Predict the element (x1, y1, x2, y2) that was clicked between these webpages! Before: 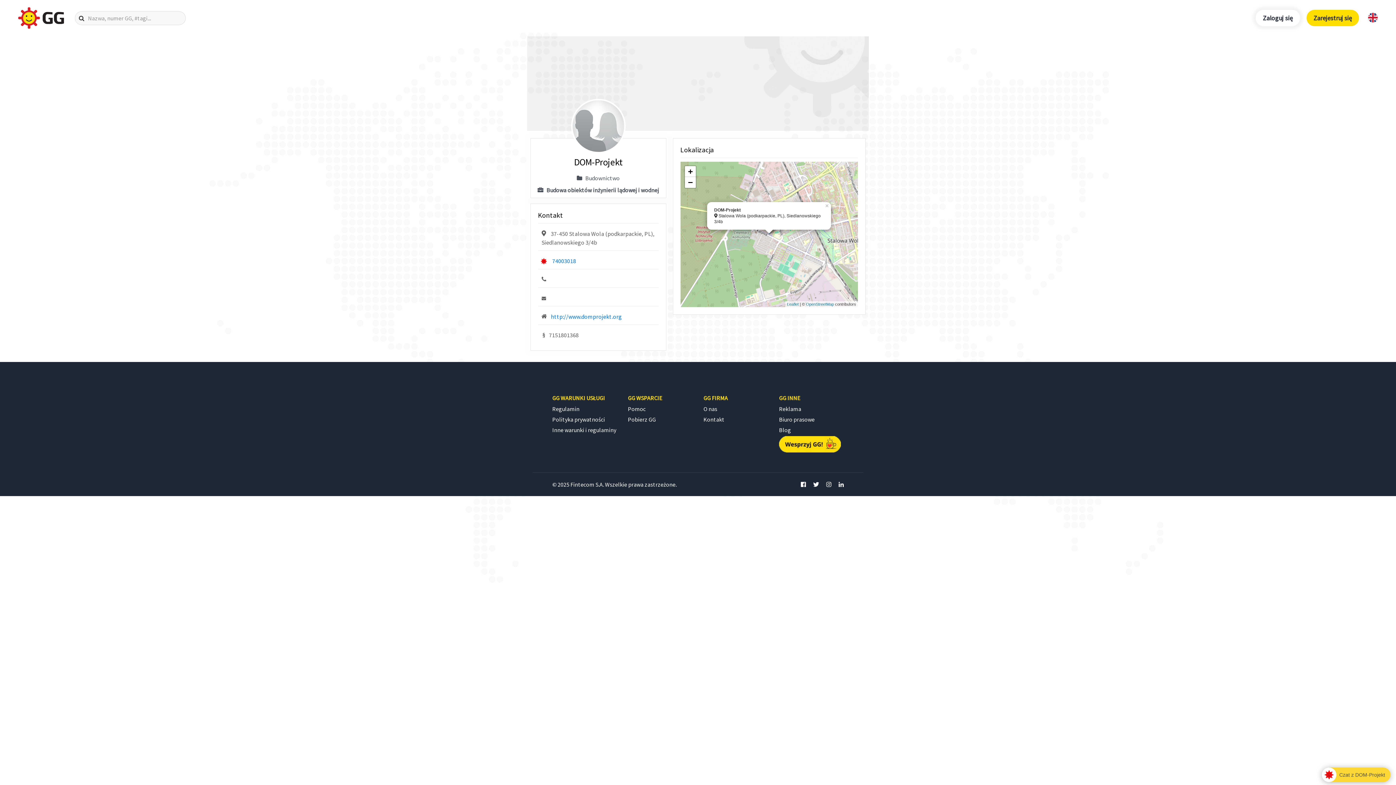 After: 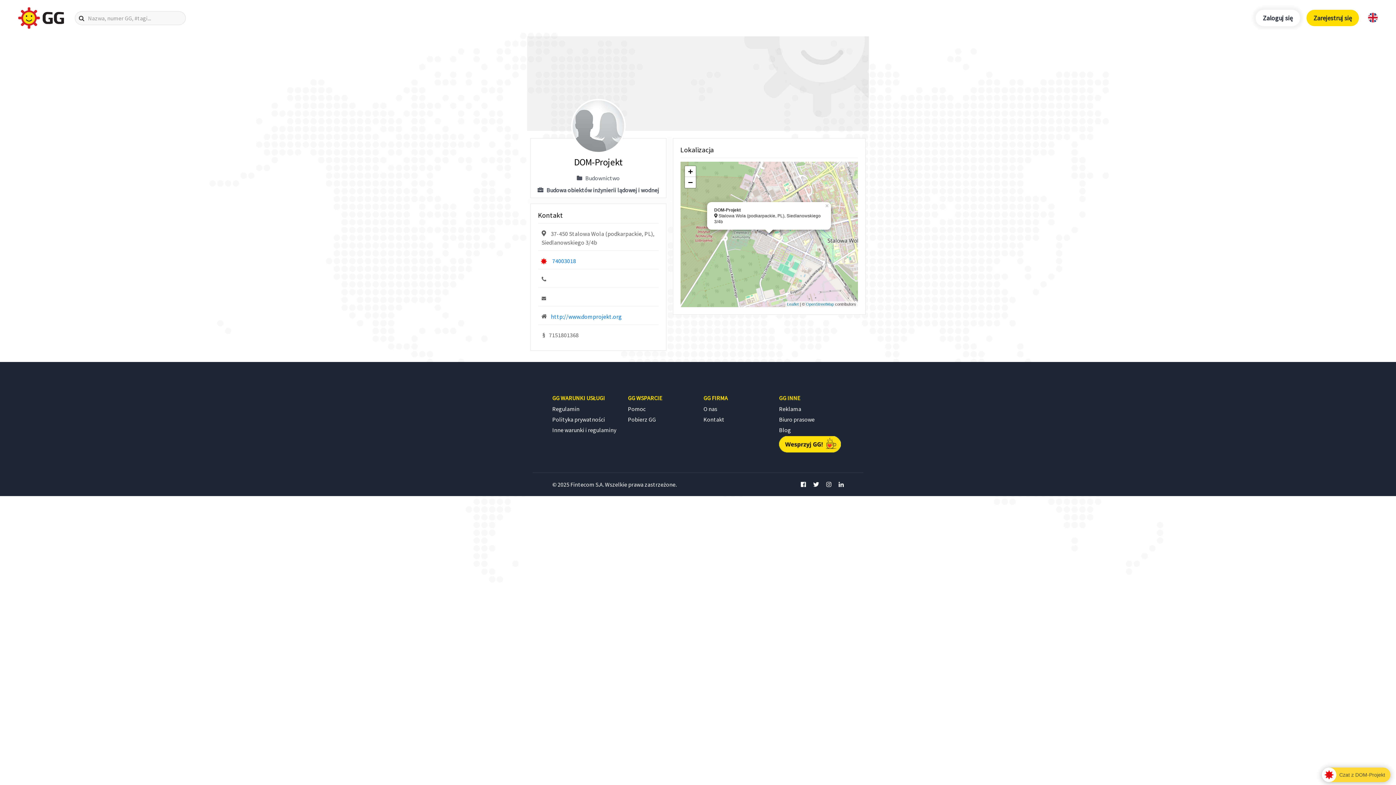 Action: bbox: (838, 481, 843, 488)